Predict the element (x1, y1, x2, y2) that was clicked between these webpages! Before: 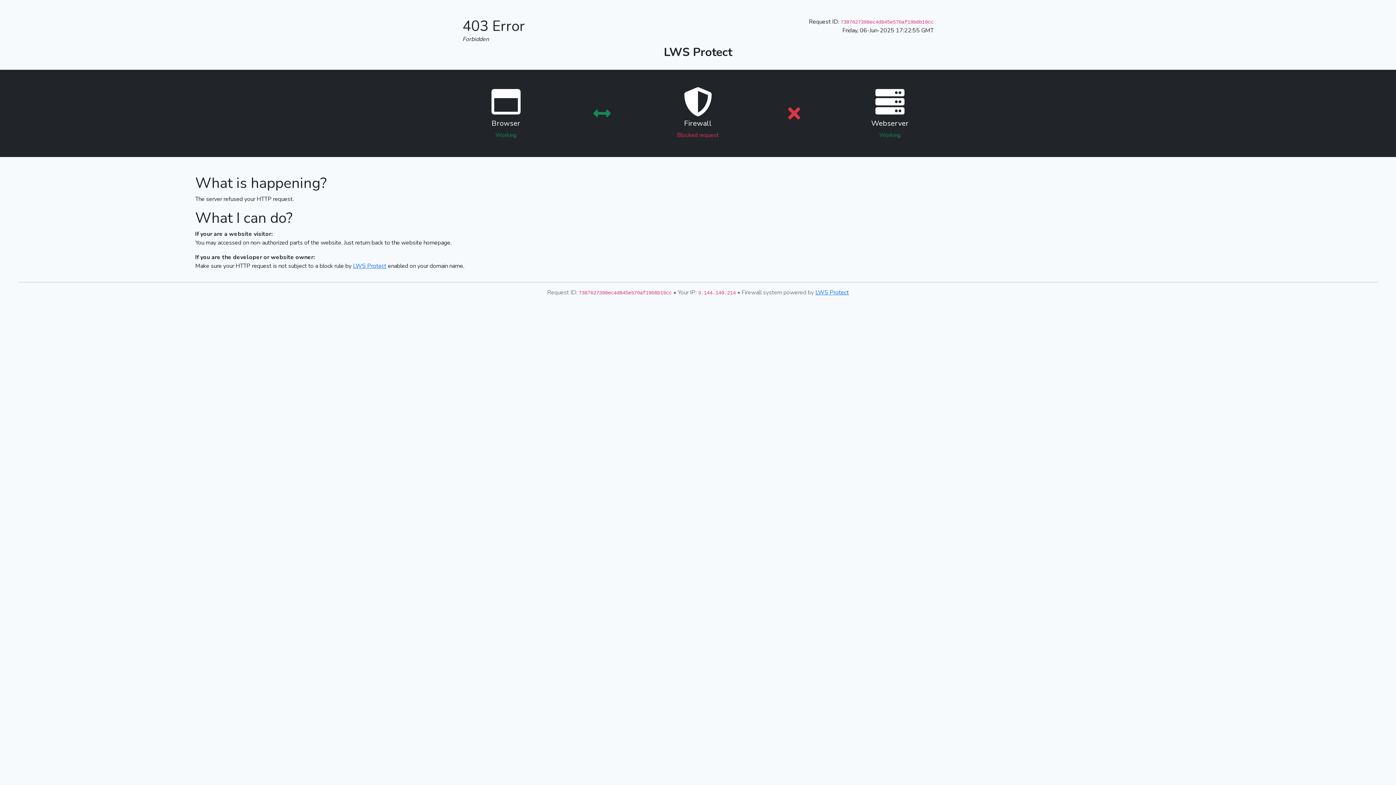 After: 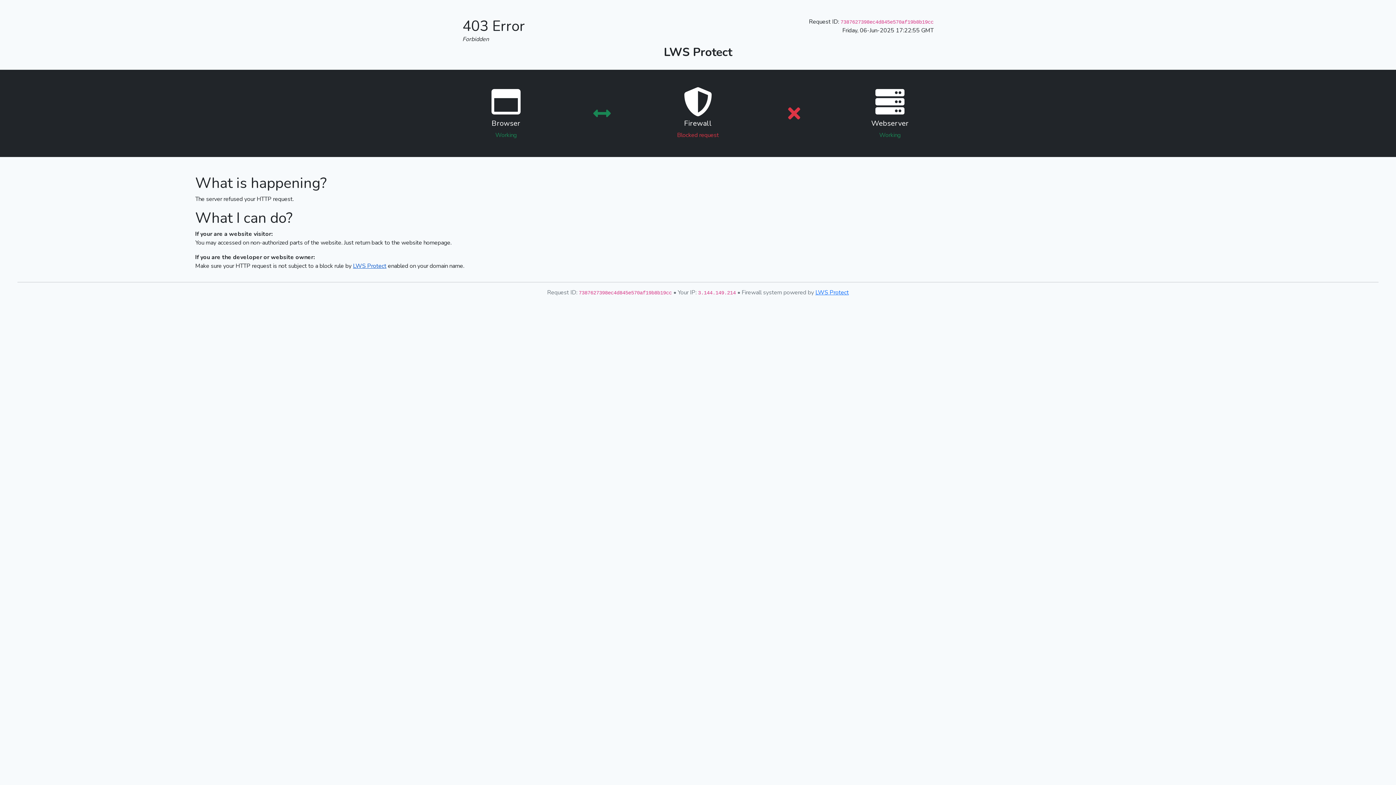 Action: label: LWS Protect bbox: (353, 262, 386, 270)